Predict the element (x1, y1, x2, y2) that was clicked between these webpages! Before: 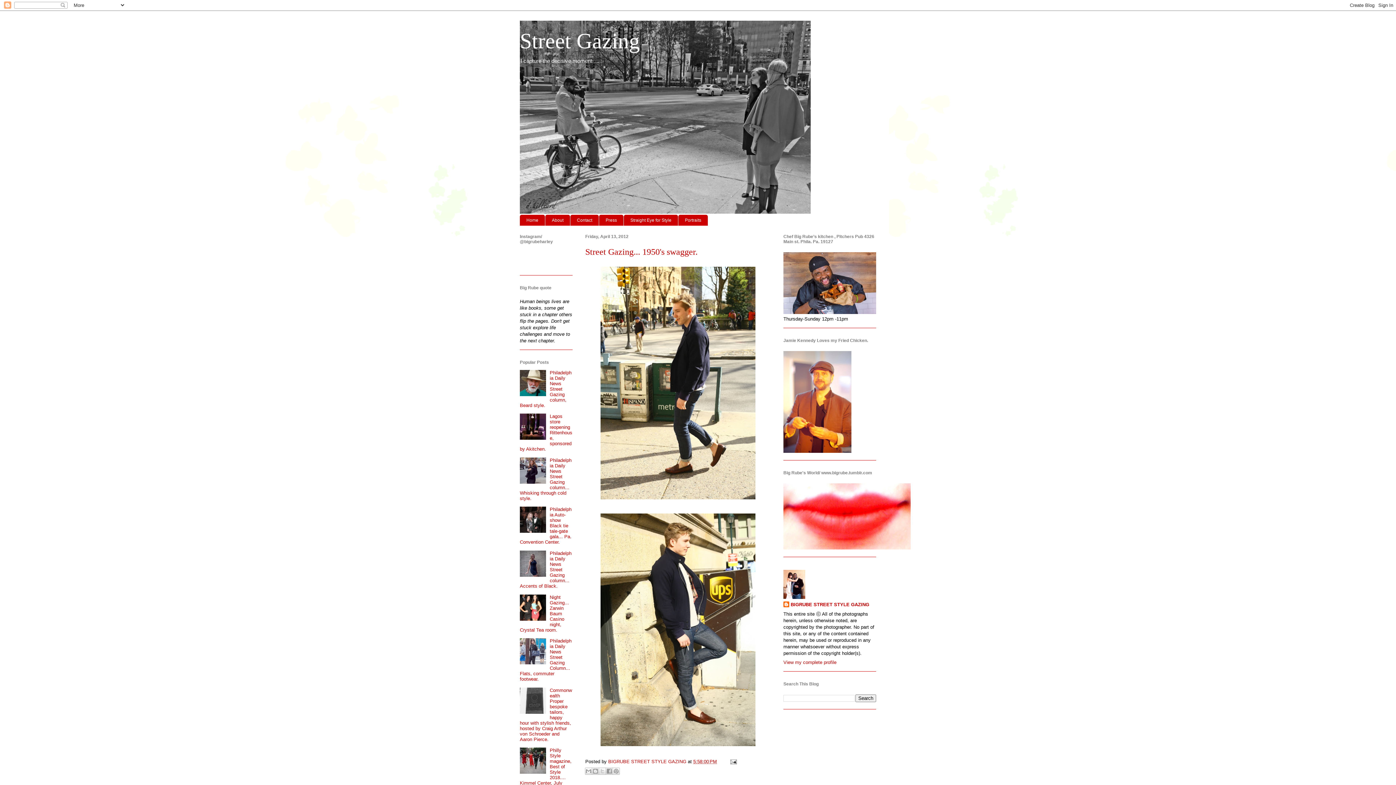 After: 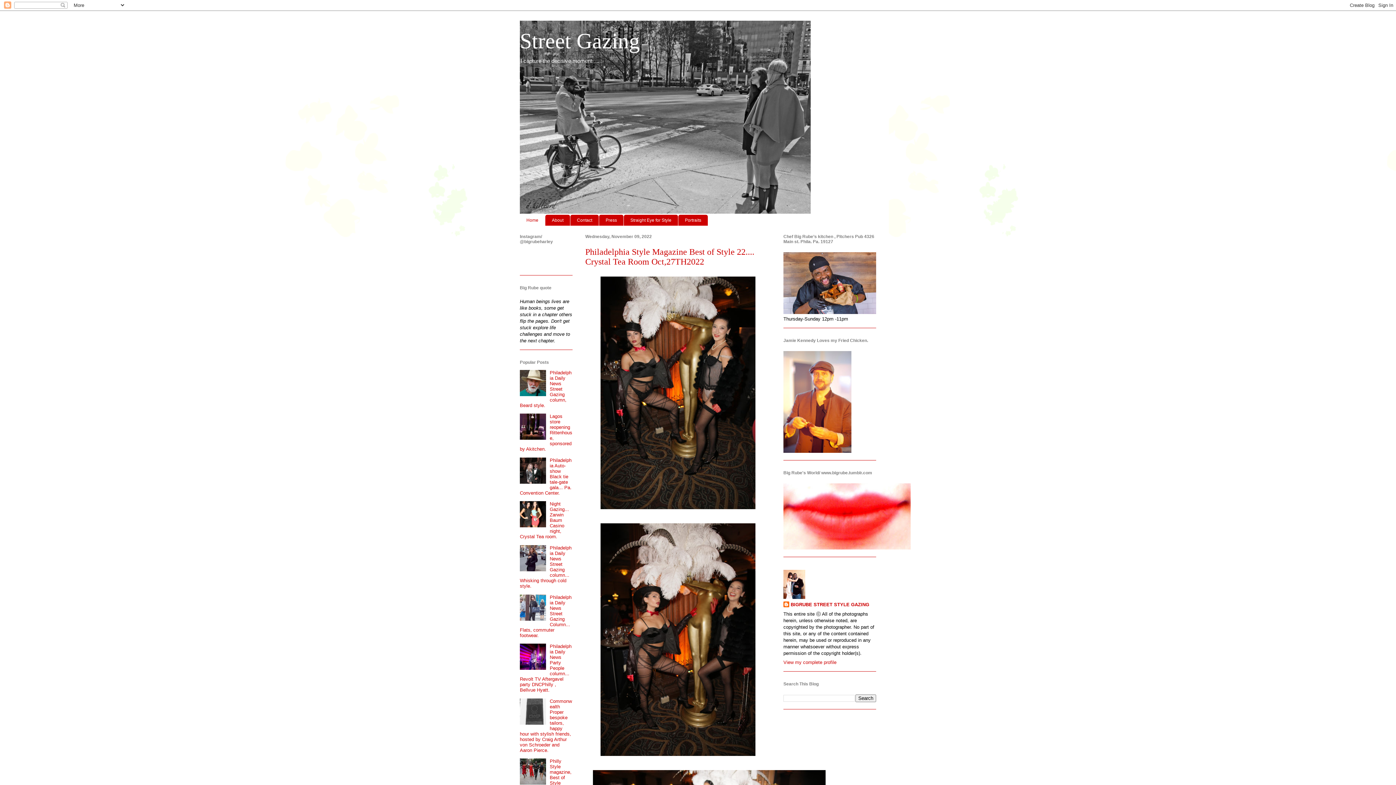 Action: label: Home bbox: (520, 214, 545, 225)